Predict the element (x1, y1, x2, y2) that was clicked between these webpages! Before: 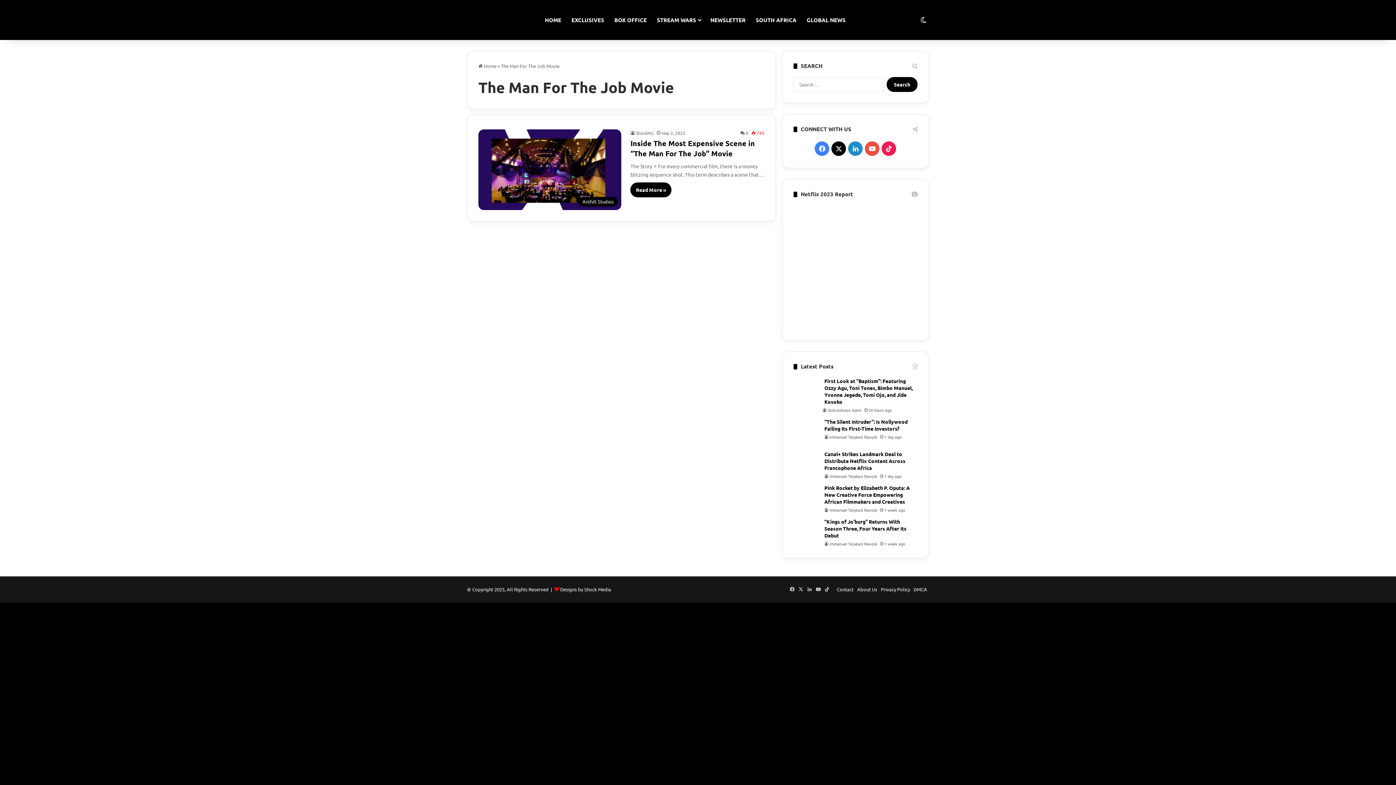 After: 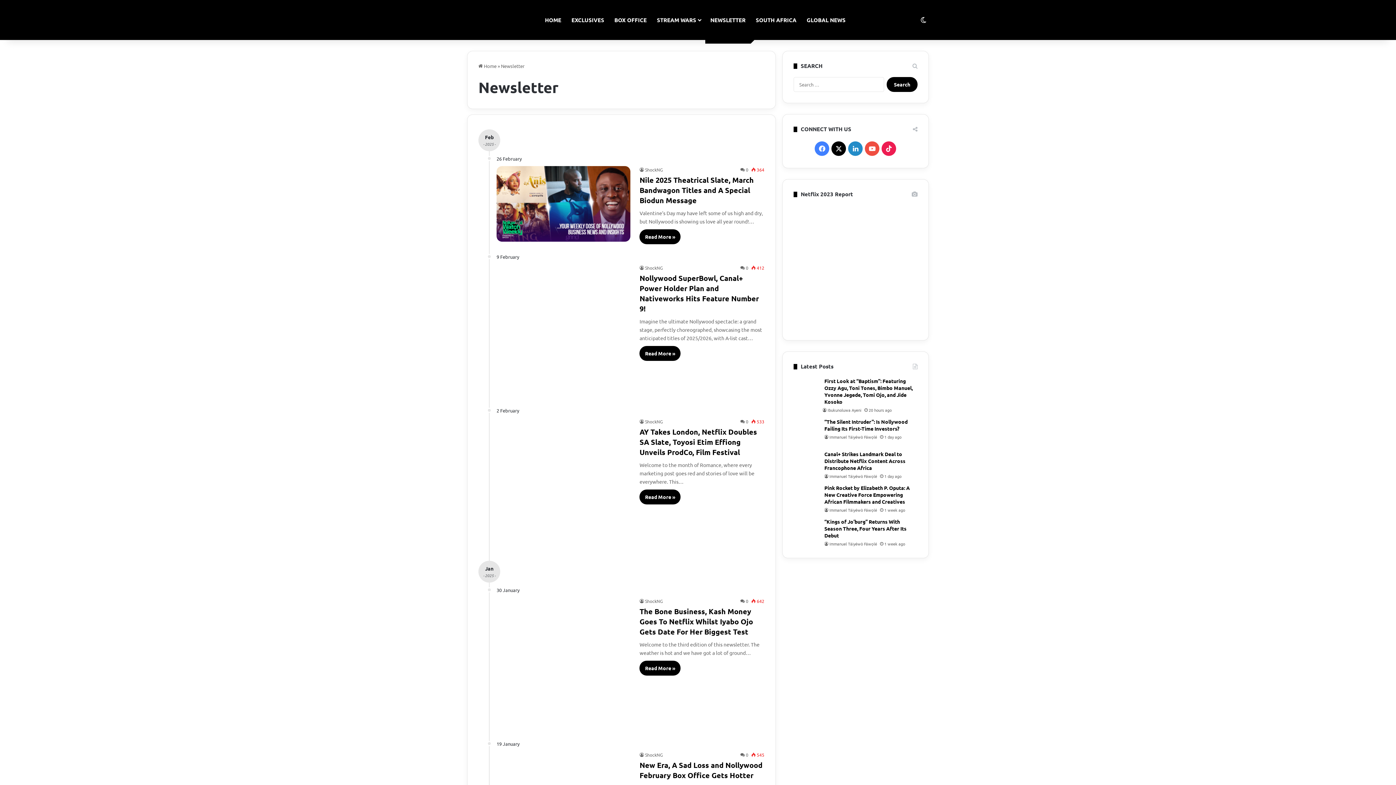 Action: bbox: (705, 0, 750, 40) label: NEWSLETTER